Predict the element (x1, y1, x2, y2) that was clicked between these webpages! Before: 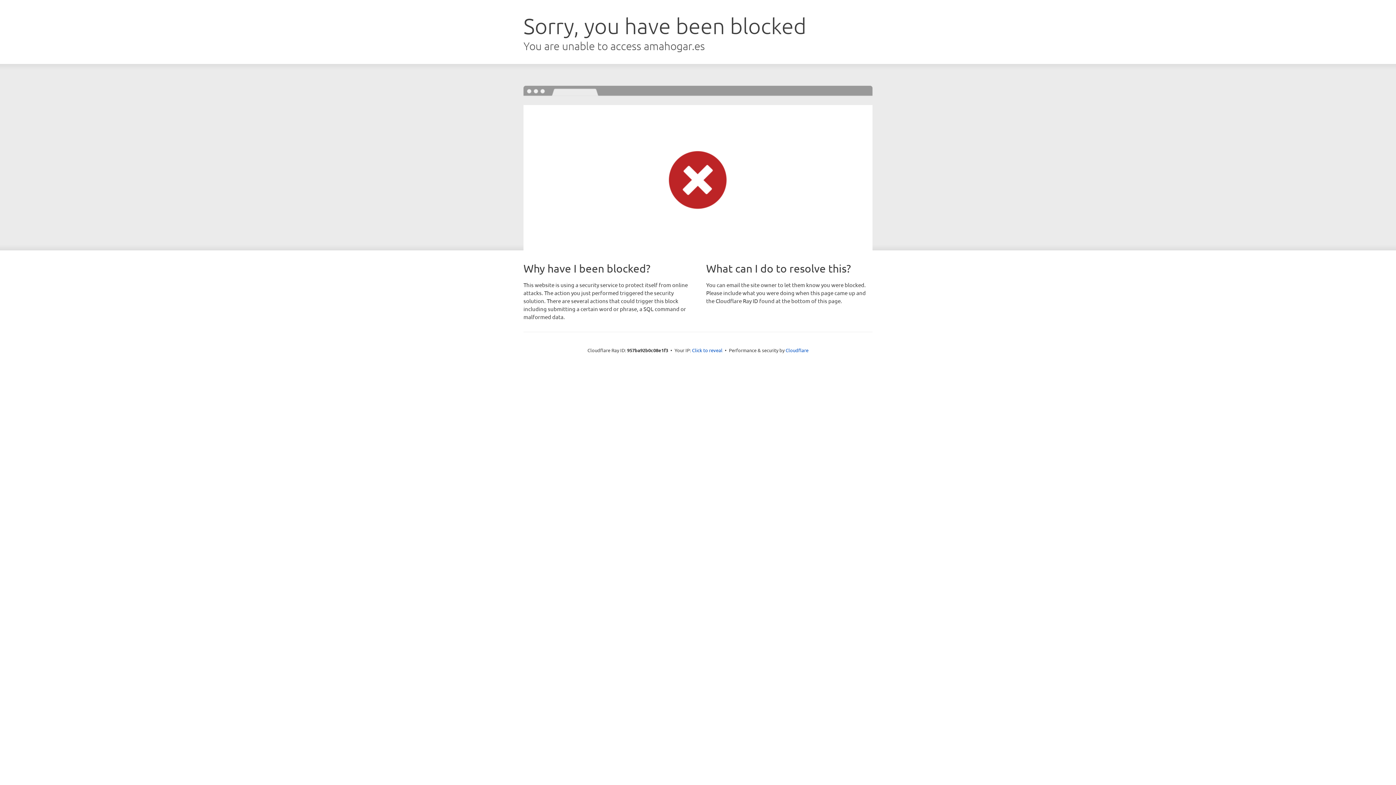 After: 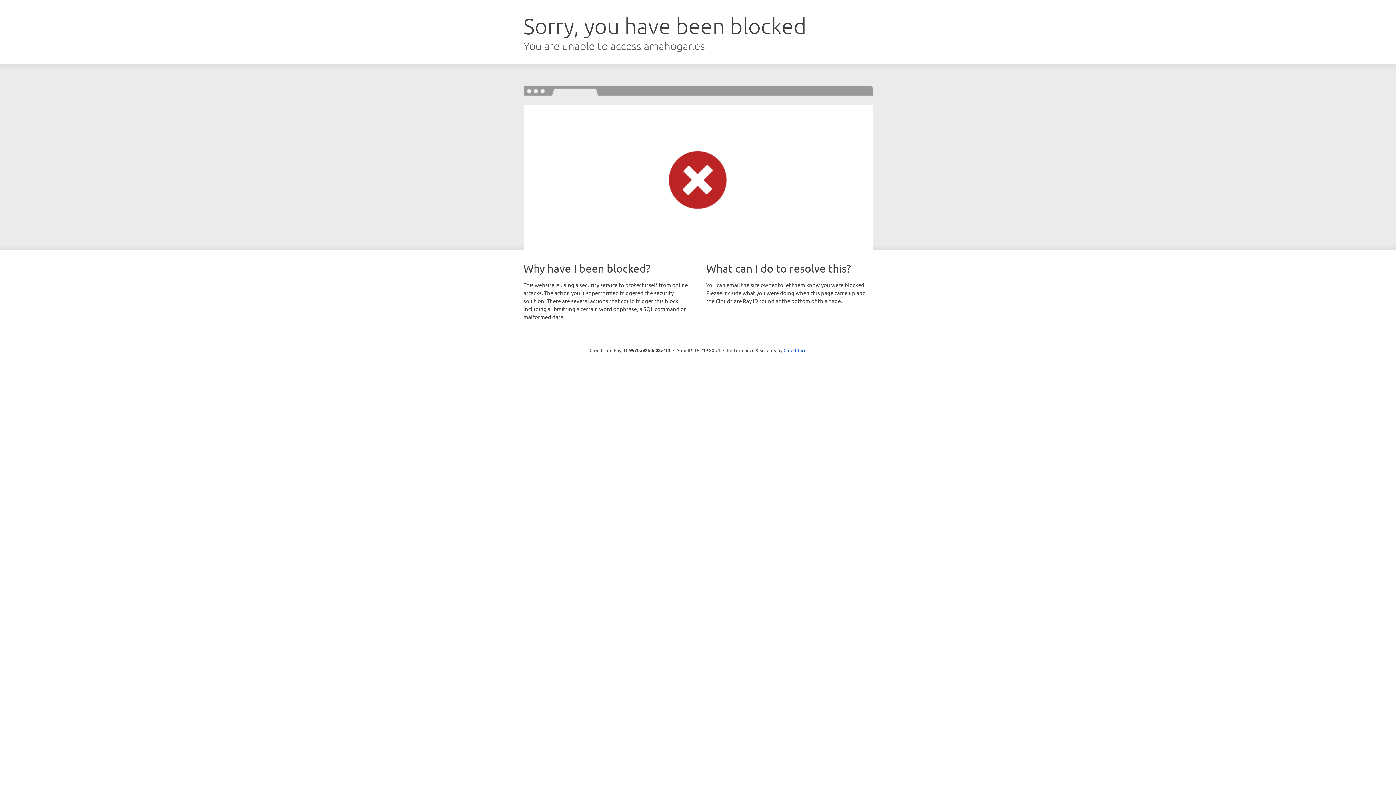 Action: label: Click to reveal bbox: (692, 346, 722, 353)